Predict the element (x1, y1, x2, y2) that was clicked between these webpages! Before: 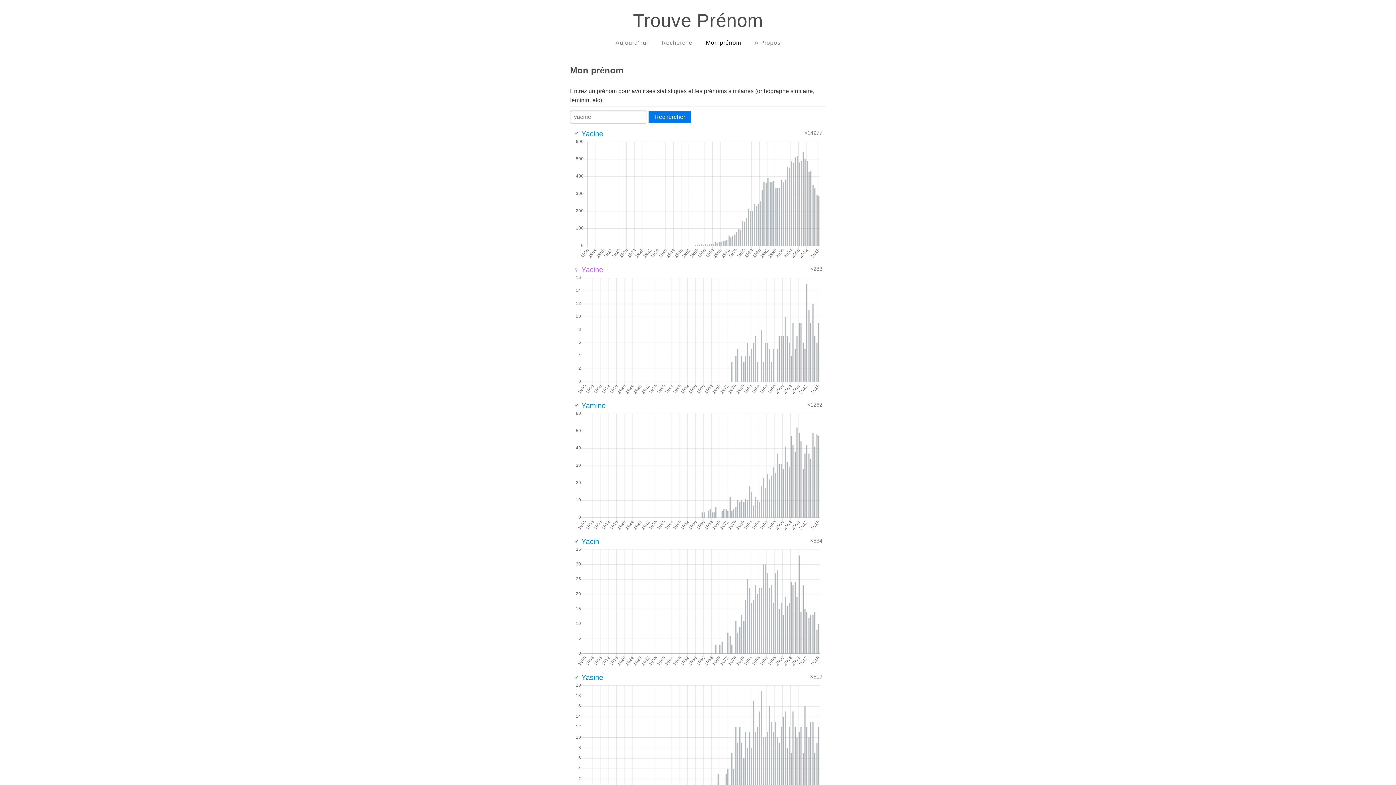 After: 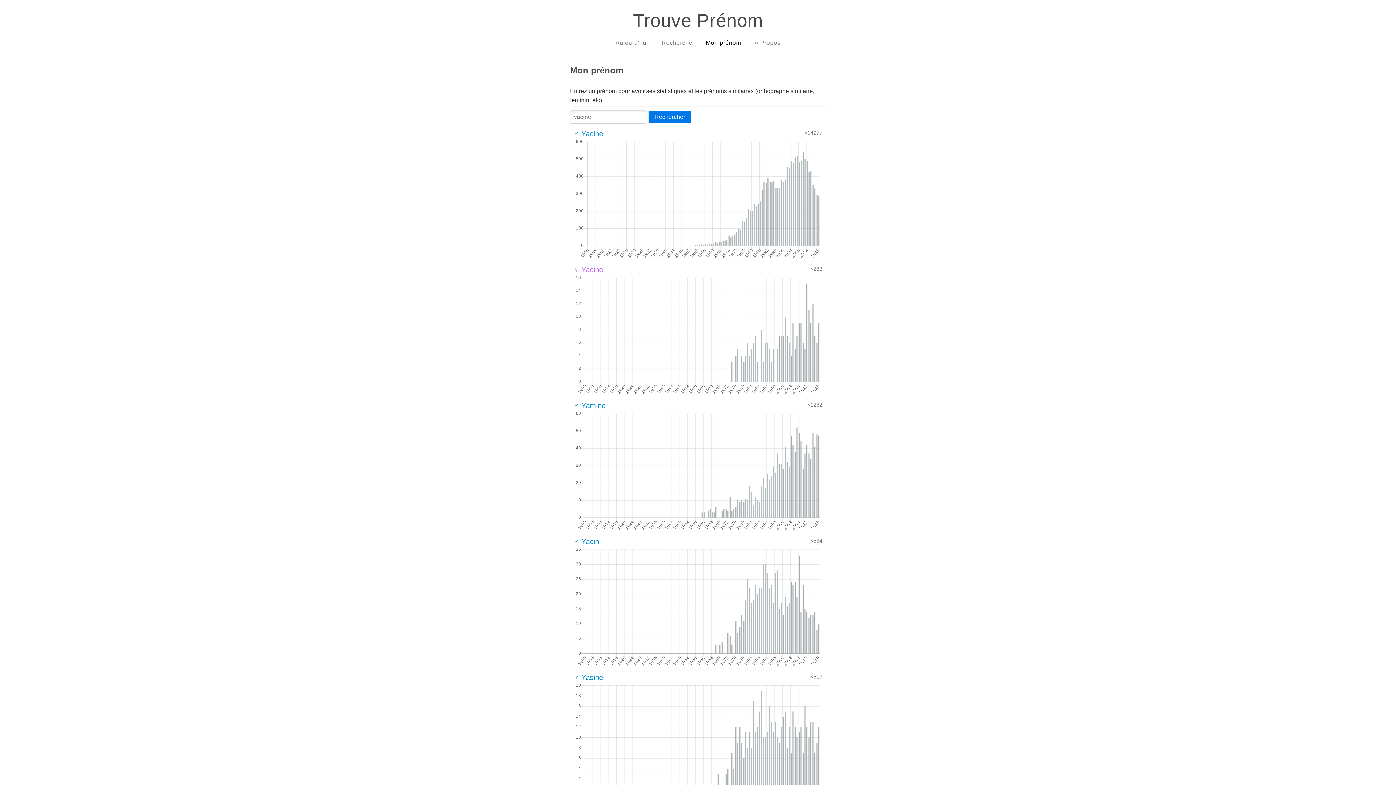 Action: bbox: (573, 265, 603, 273) label: ♀ Yacine